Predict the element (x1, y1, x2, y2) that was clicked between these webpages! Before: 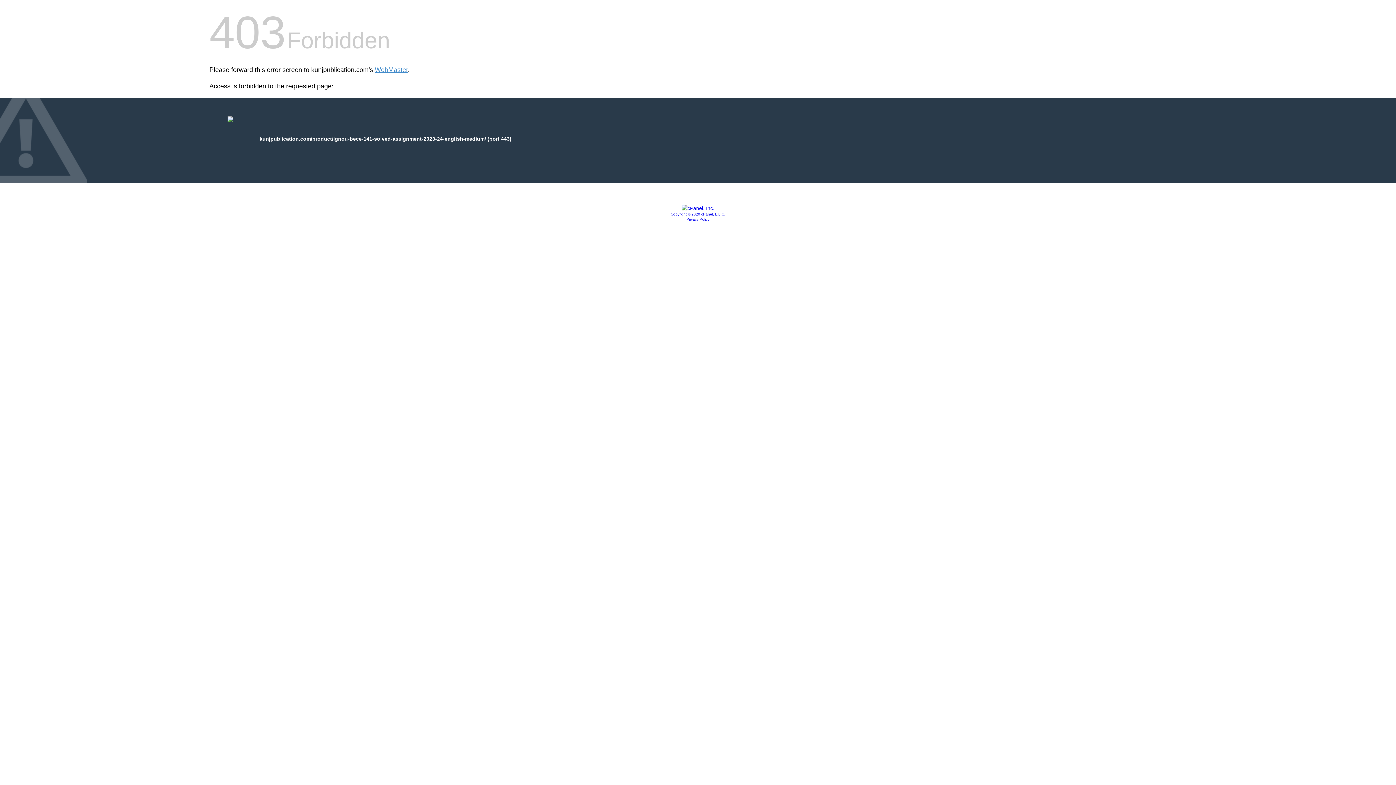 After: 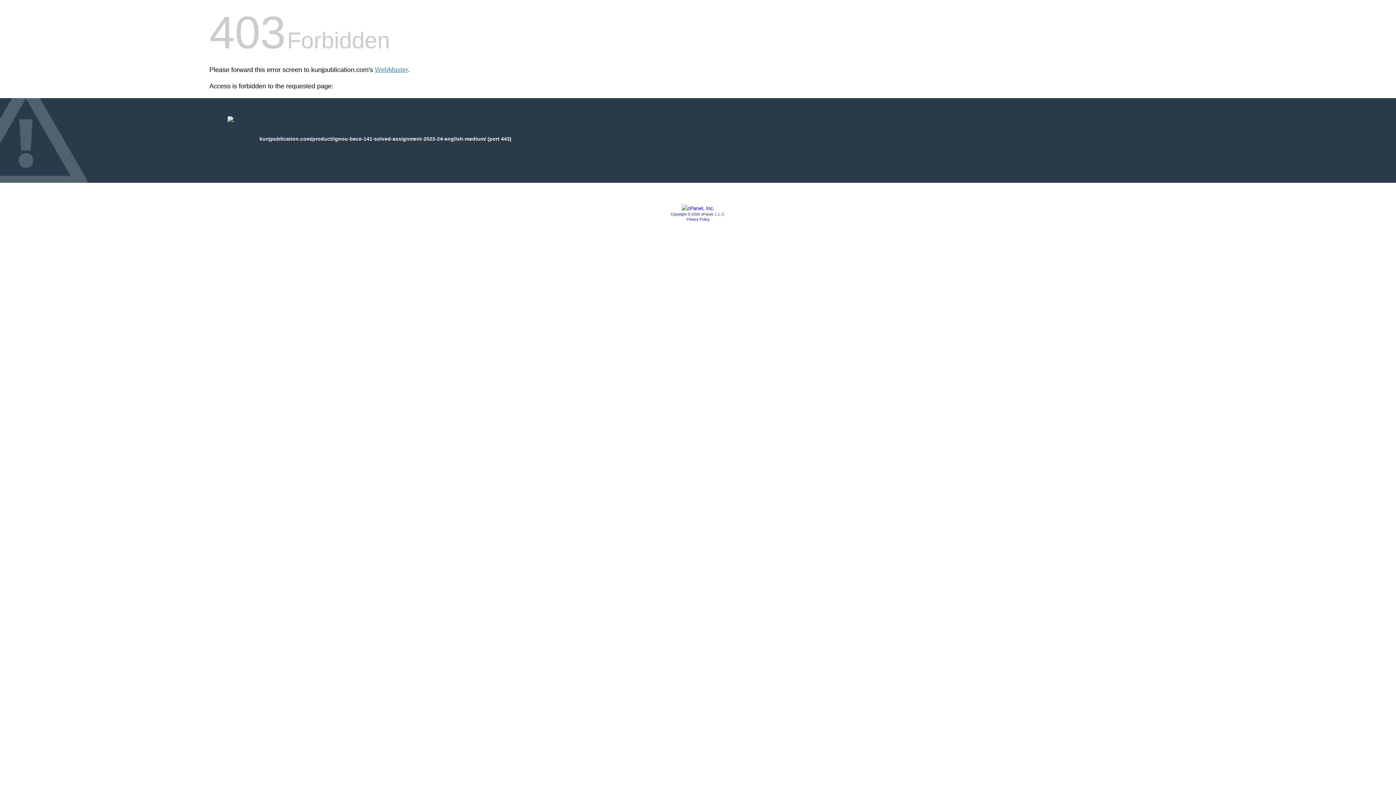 Action: bbox: (681, 205, 714, 211)